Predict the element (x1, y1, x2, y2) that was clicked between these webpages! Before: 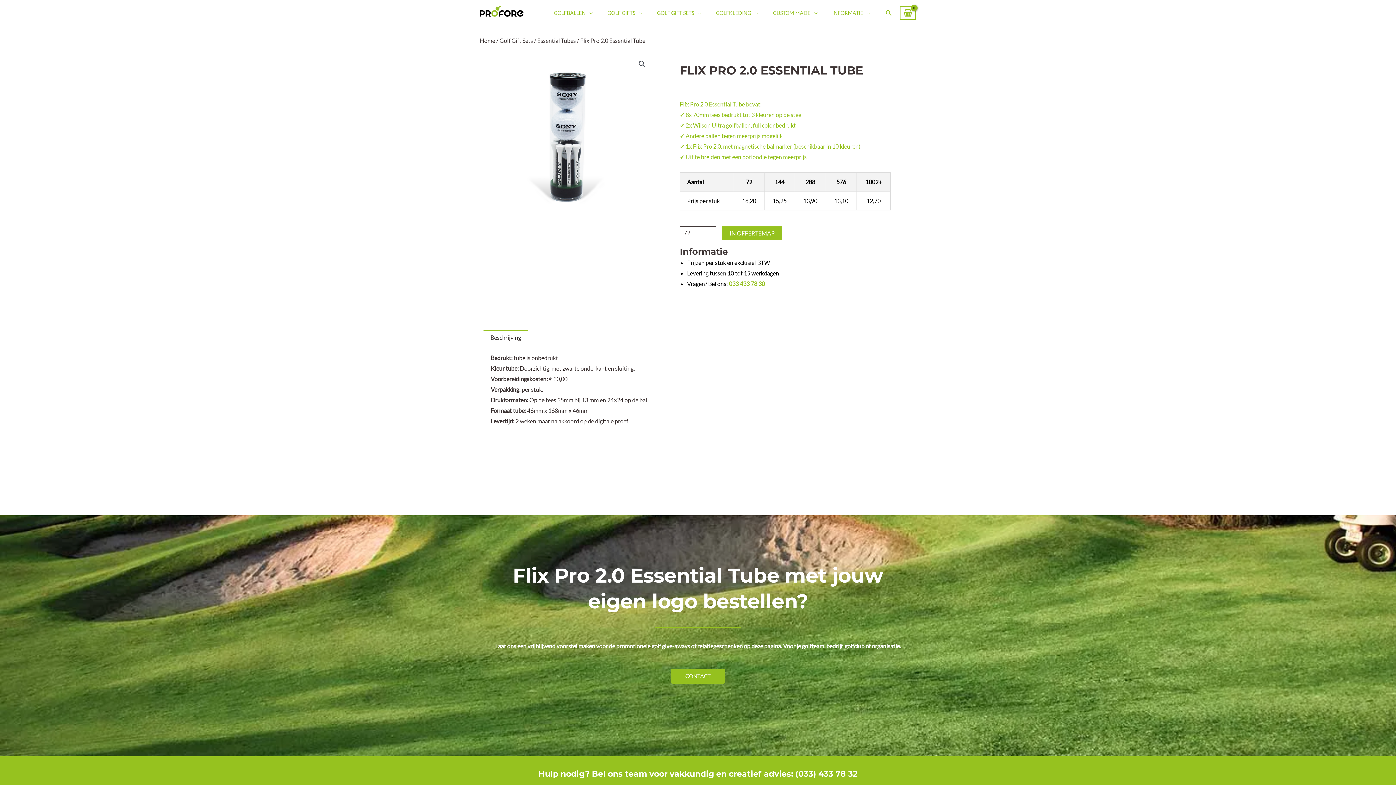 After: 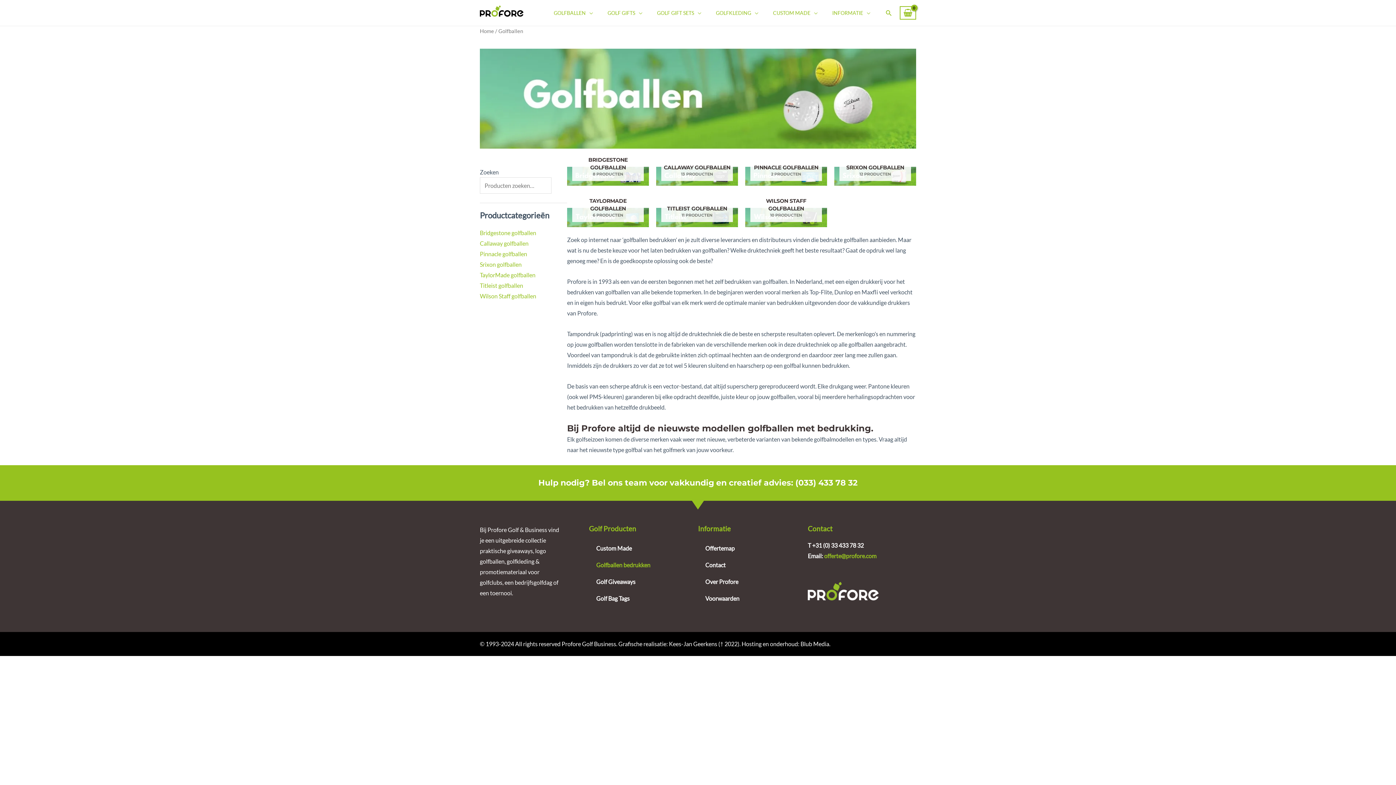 Action: label: GOLFBALLEN bbox: (546, 0, 600, 25)